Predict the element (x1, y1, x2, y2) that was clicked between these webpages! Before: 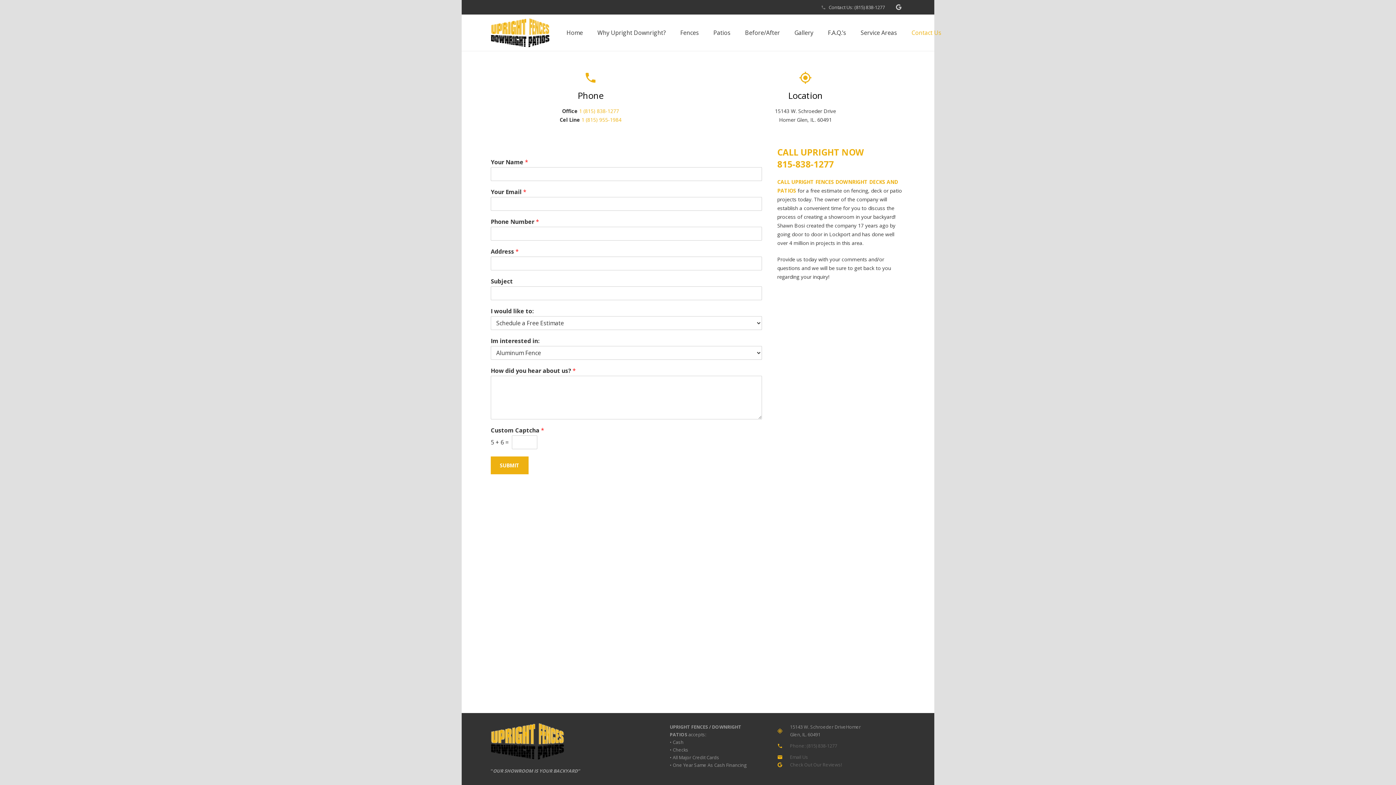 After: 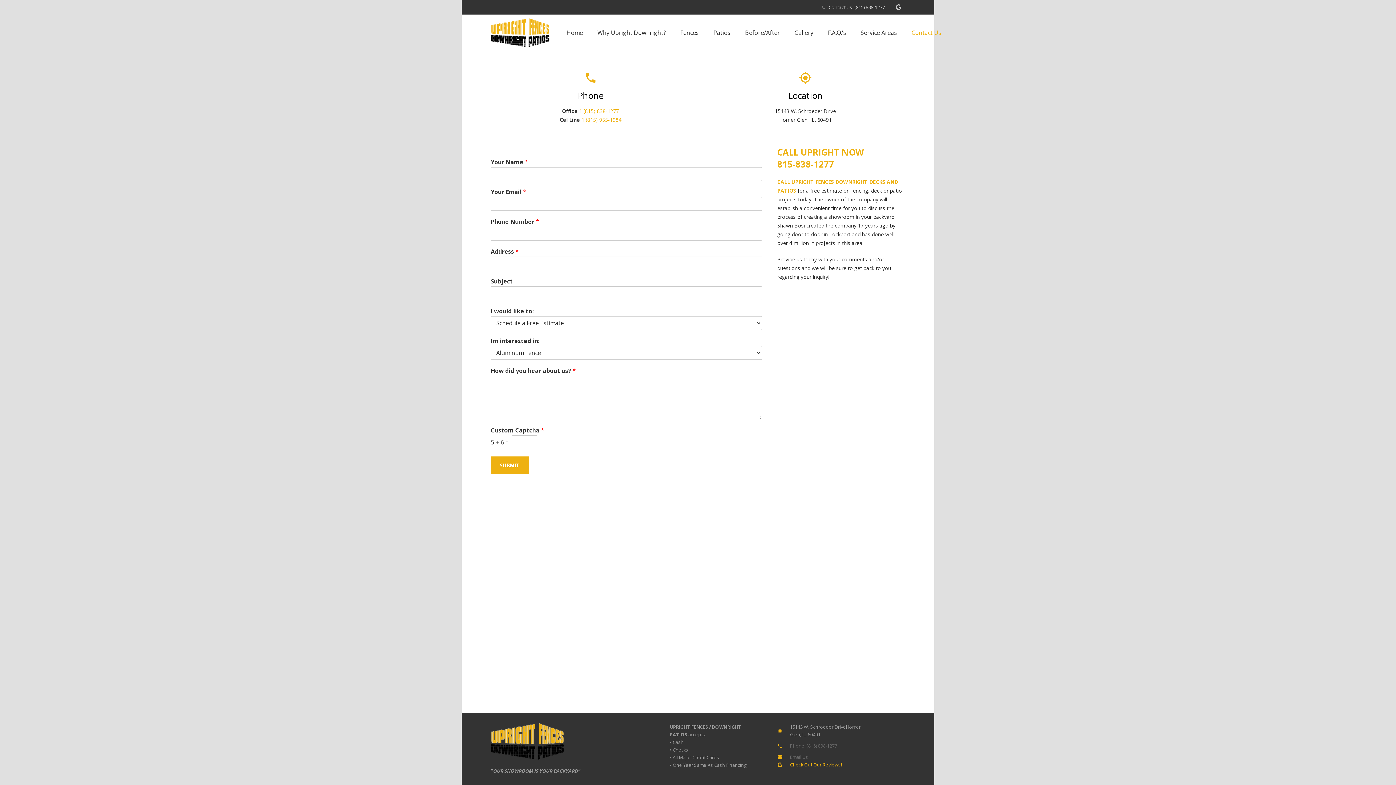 Action: label: Check Out Our Reviews! bbox: (790, 761, 869, 769)